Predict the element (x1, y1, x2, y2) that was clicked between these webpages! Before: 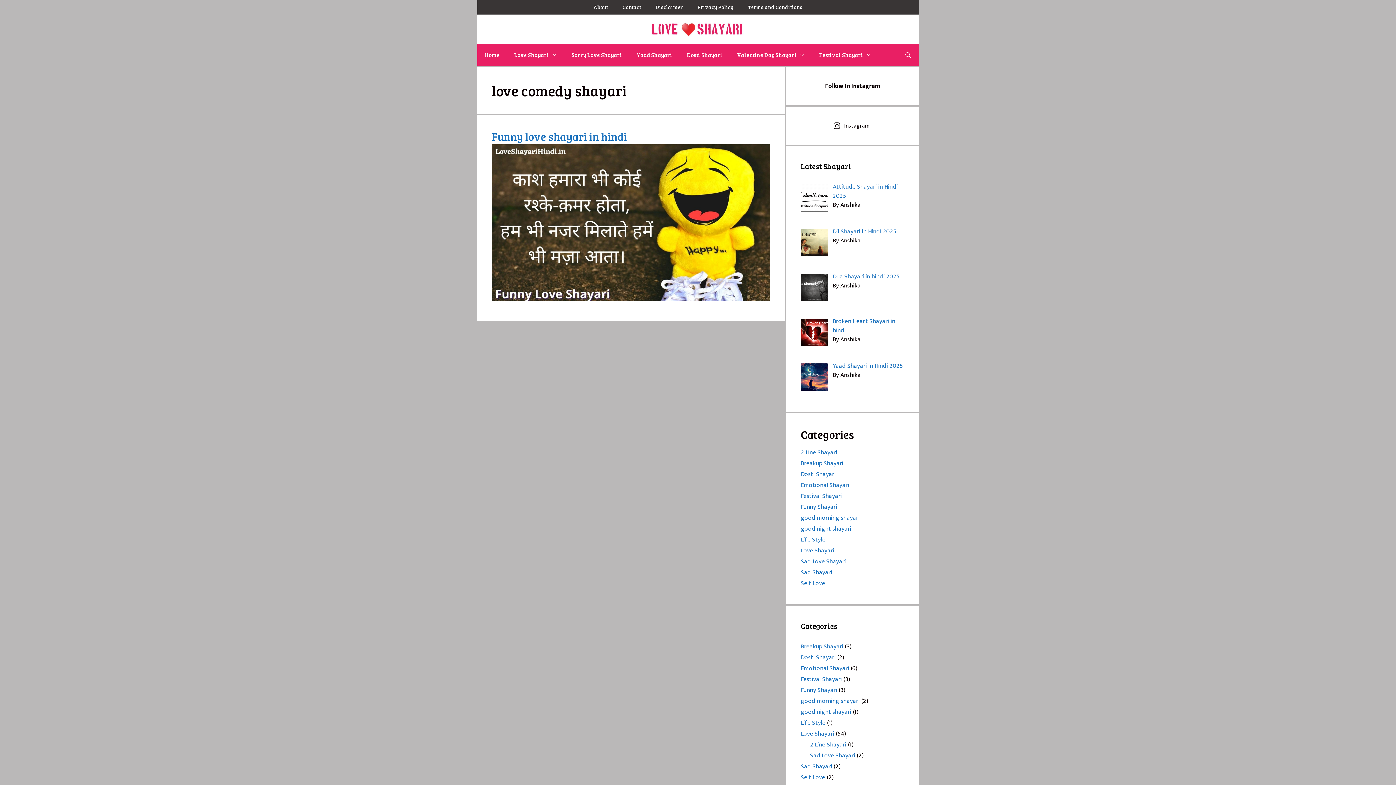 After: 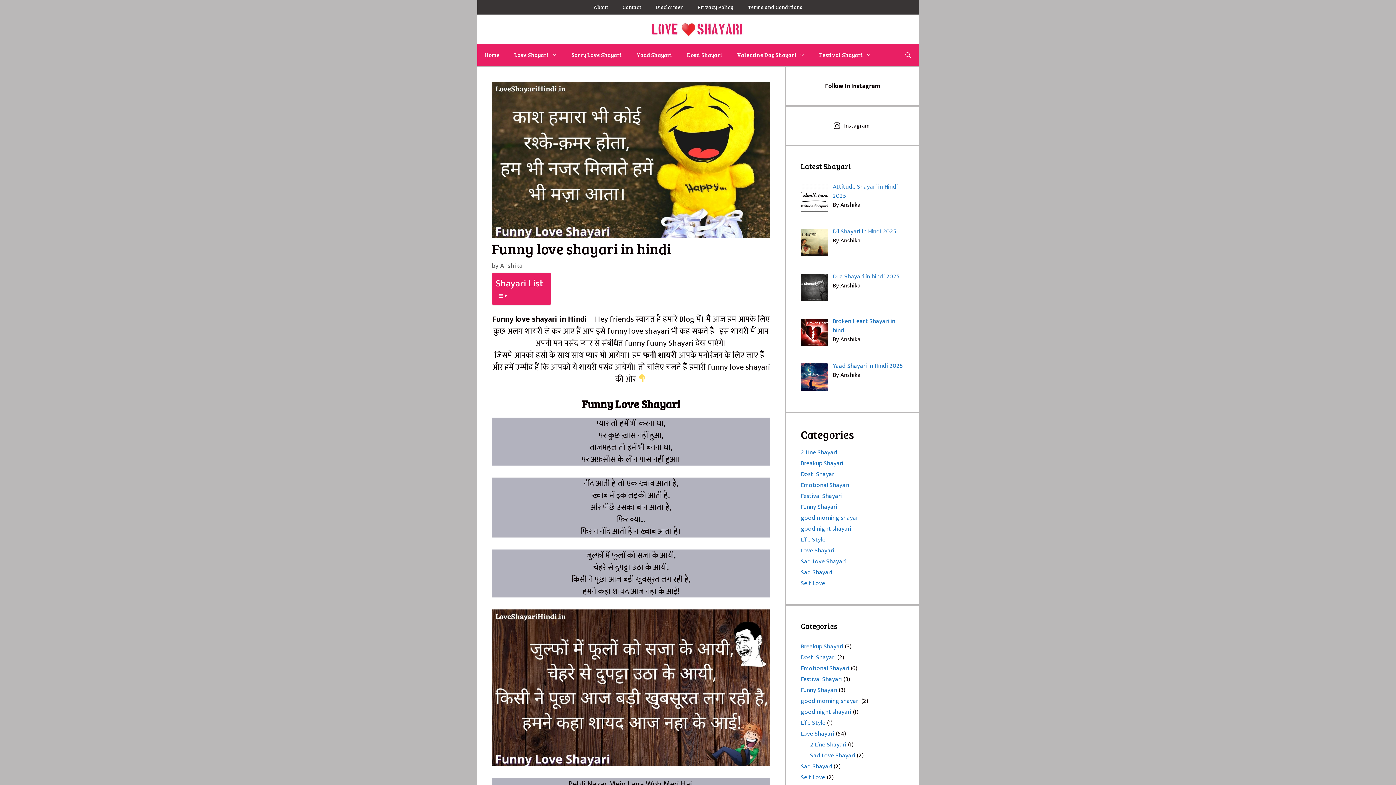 Action: bbox: (491, 129, 627, 143) label: Funny love shayari in hindi